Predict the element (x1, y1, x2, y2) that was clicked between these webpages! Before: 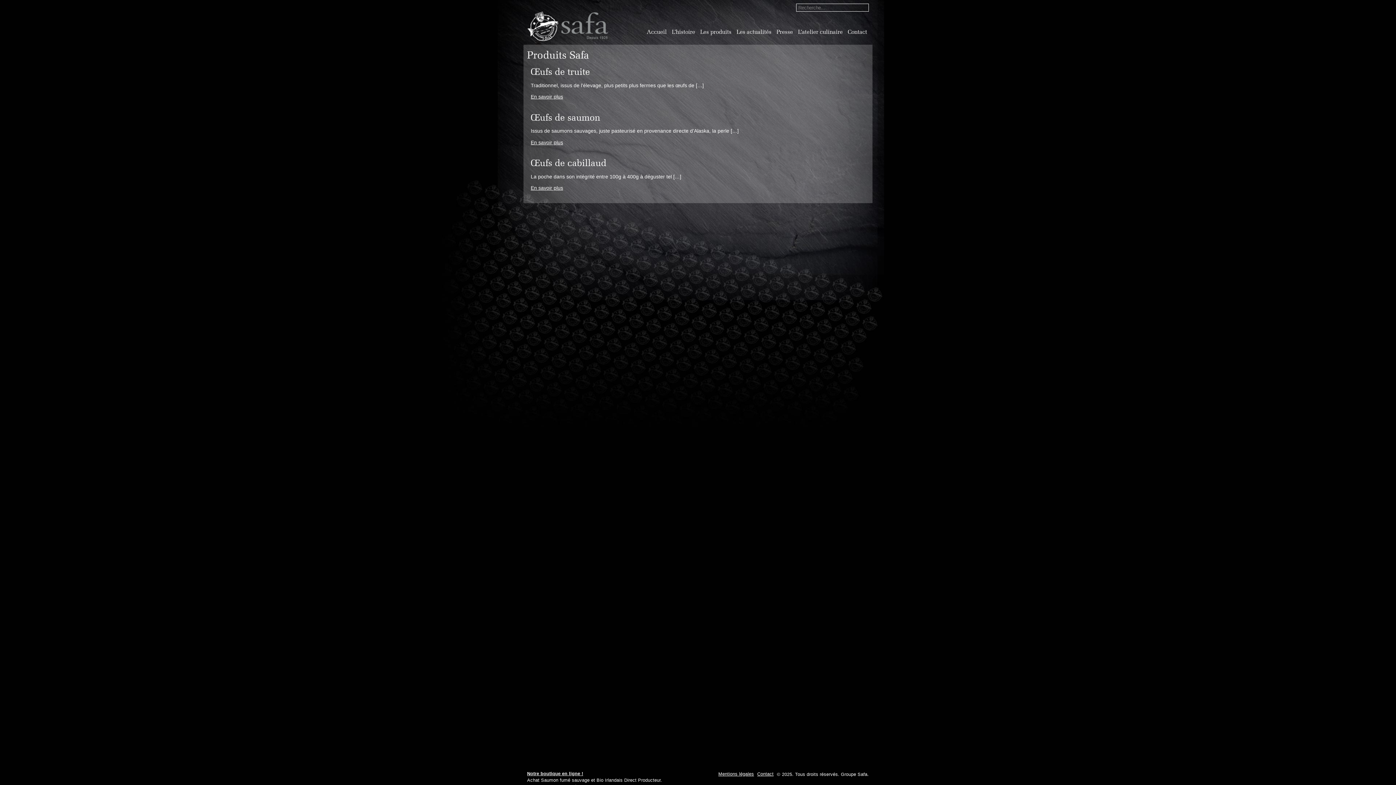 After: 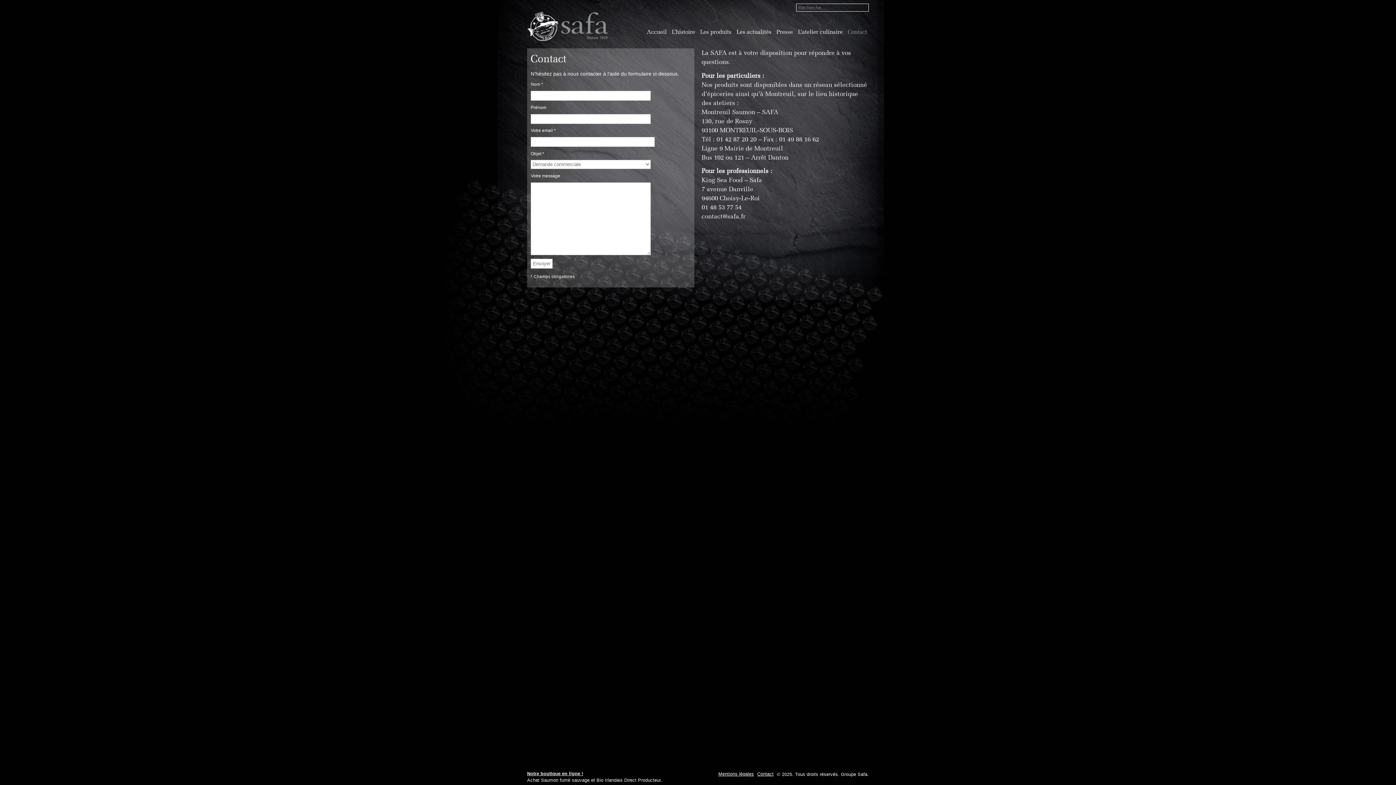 Action: bbox: (848, 28, 867, 35) label: Contact